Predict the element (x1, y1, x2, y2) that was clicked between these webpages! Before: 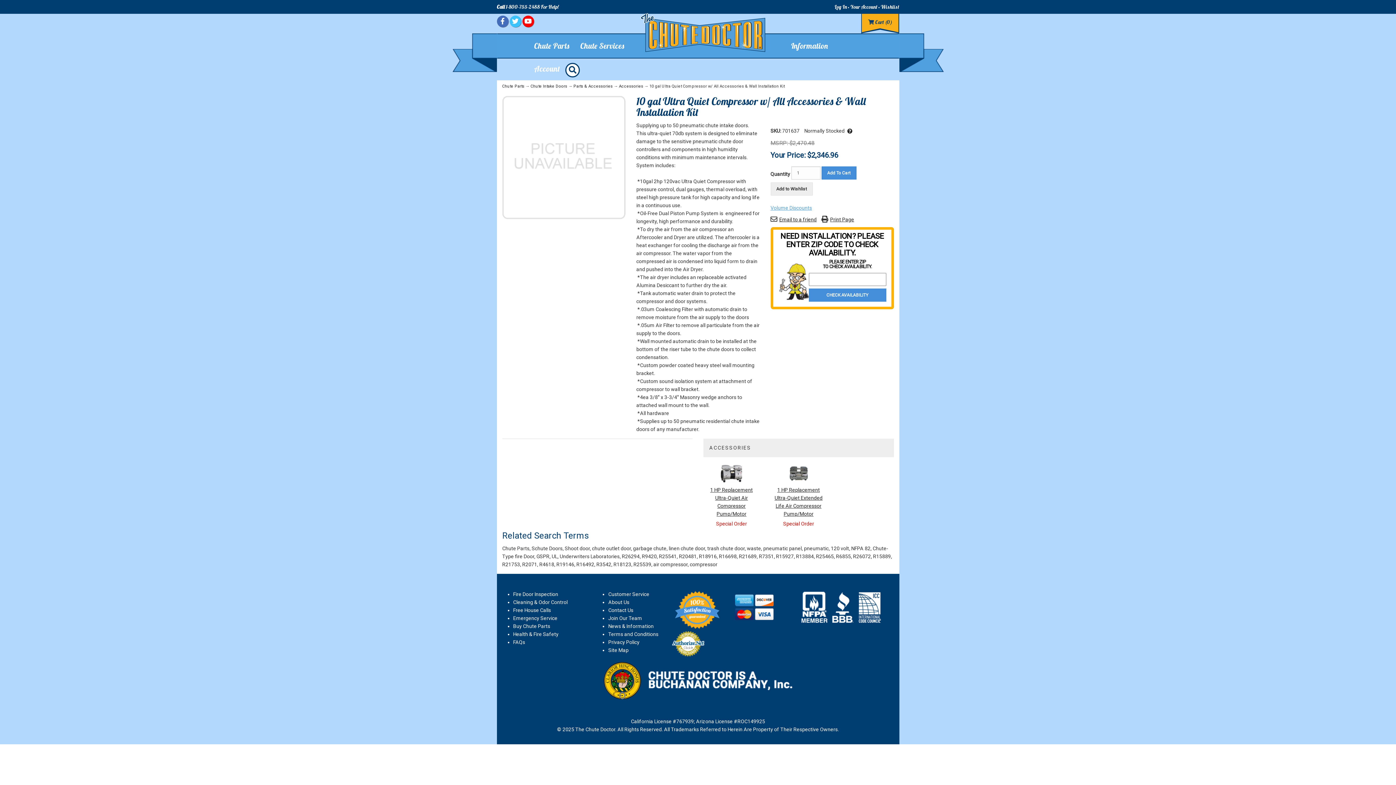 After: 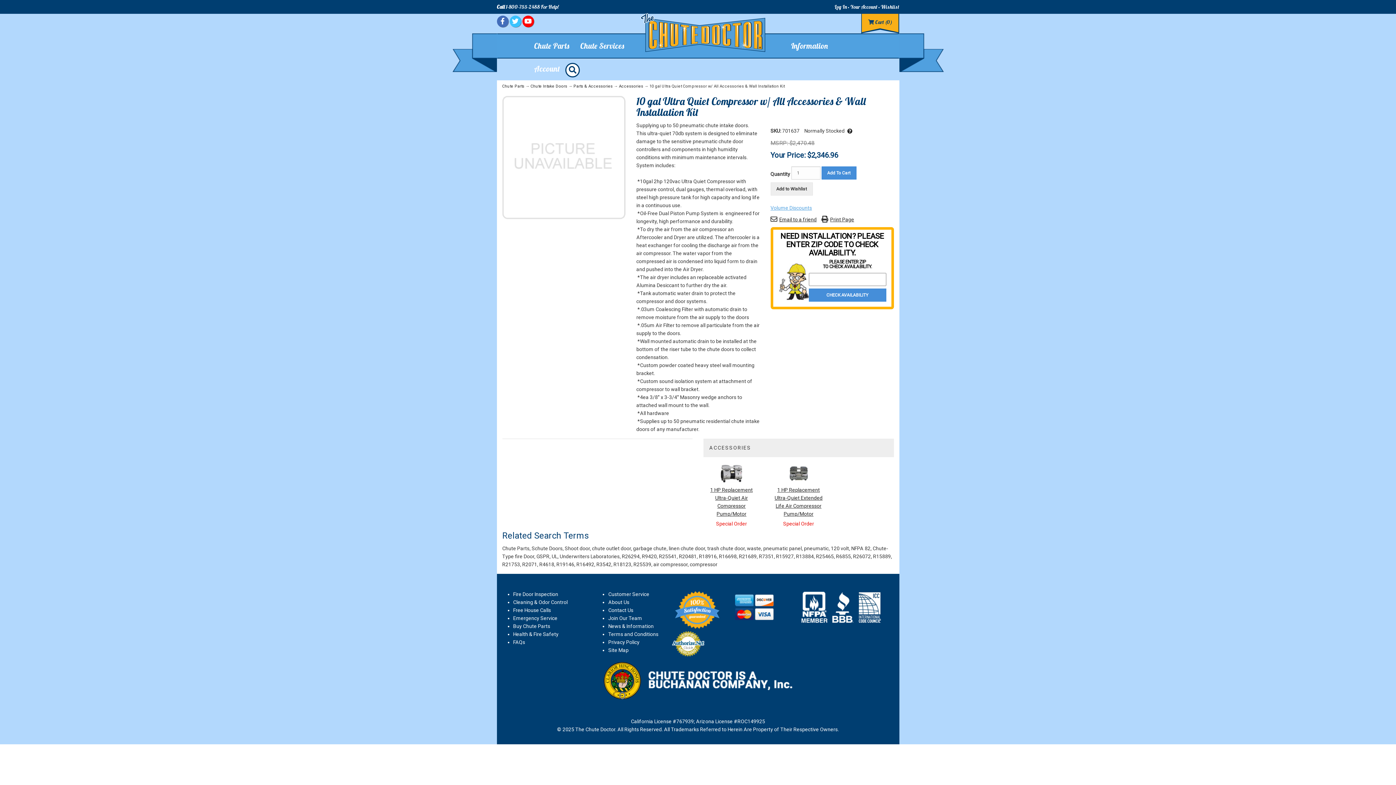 Action: bbox: (671, 641, 704, 645)